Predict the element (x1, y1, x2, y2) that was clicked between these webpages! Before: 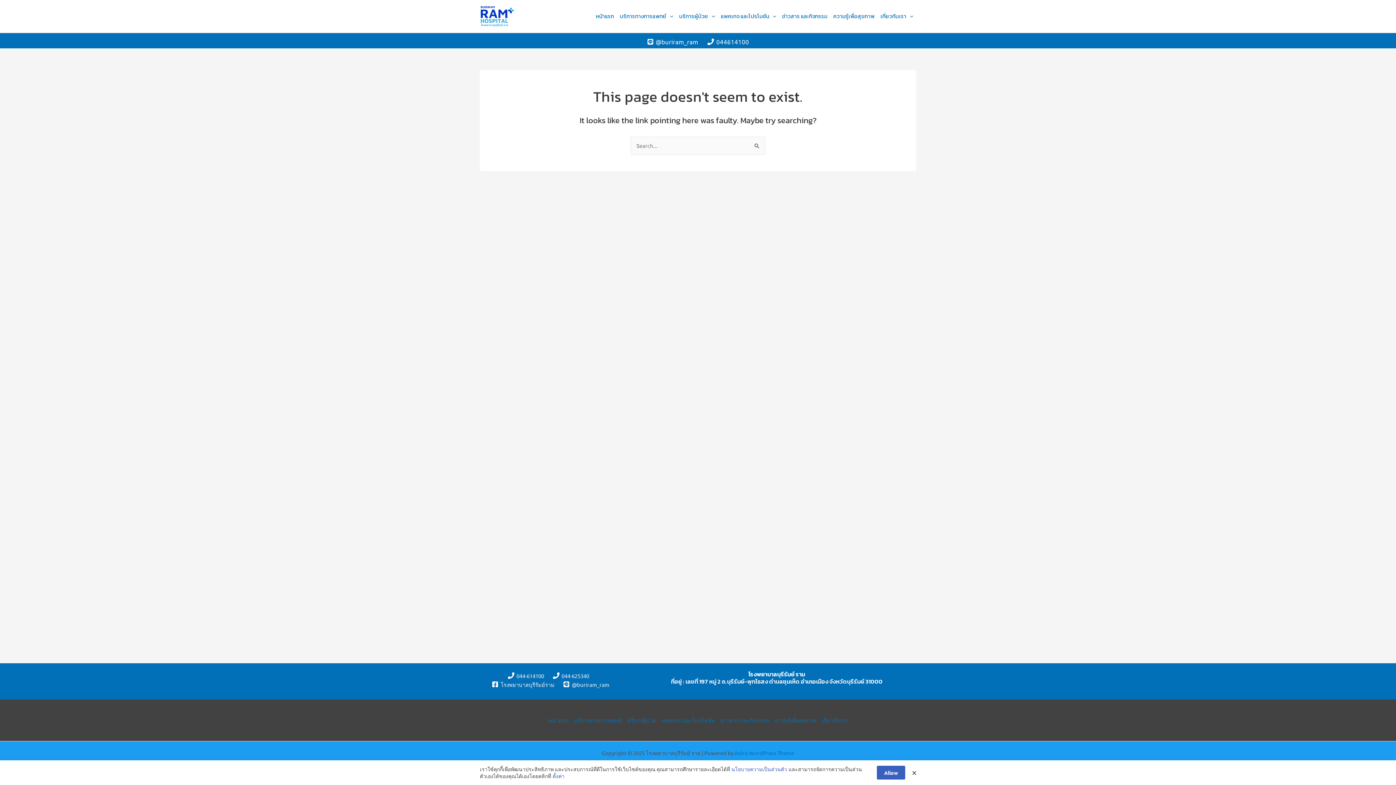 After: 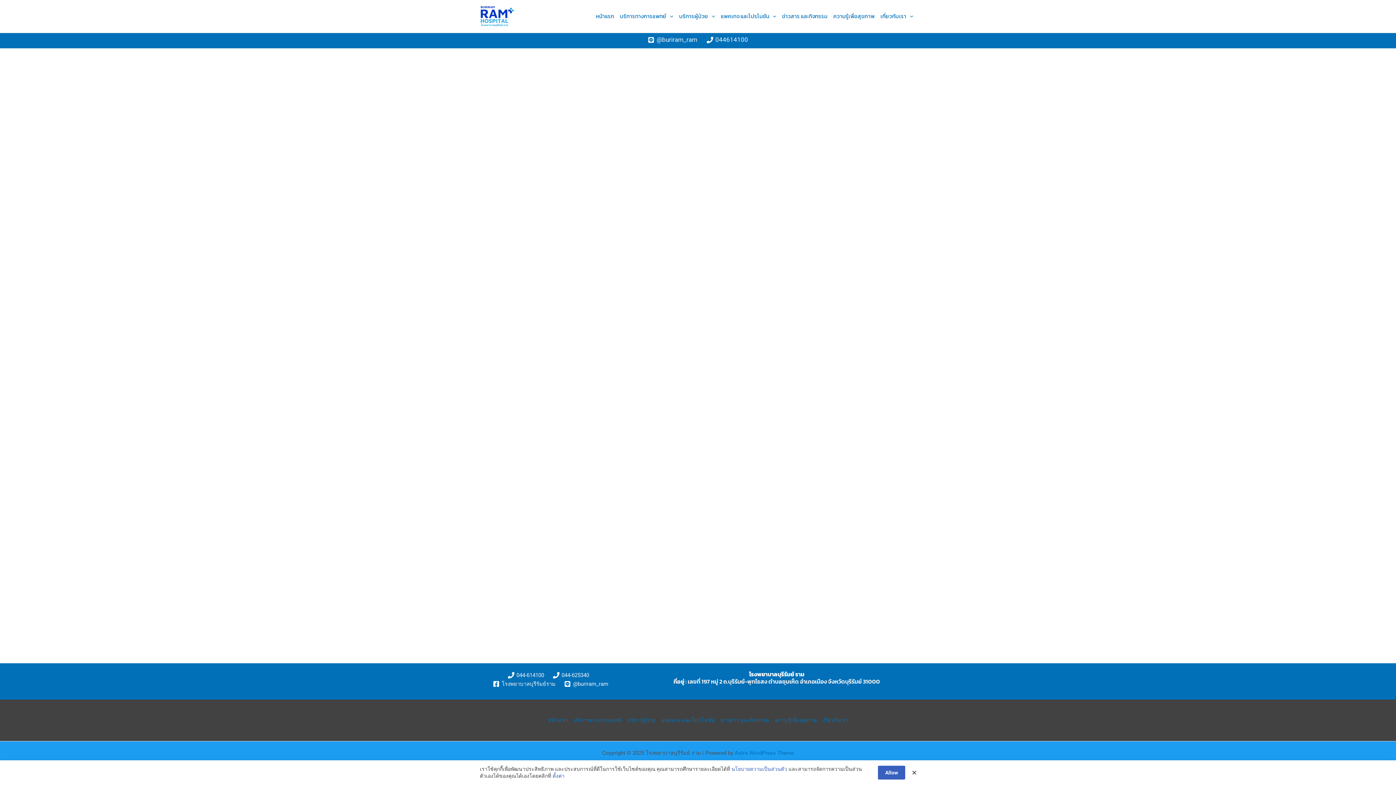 Action: label: บริการผู้ป่วย bbox: (676, 8, 718, 24)